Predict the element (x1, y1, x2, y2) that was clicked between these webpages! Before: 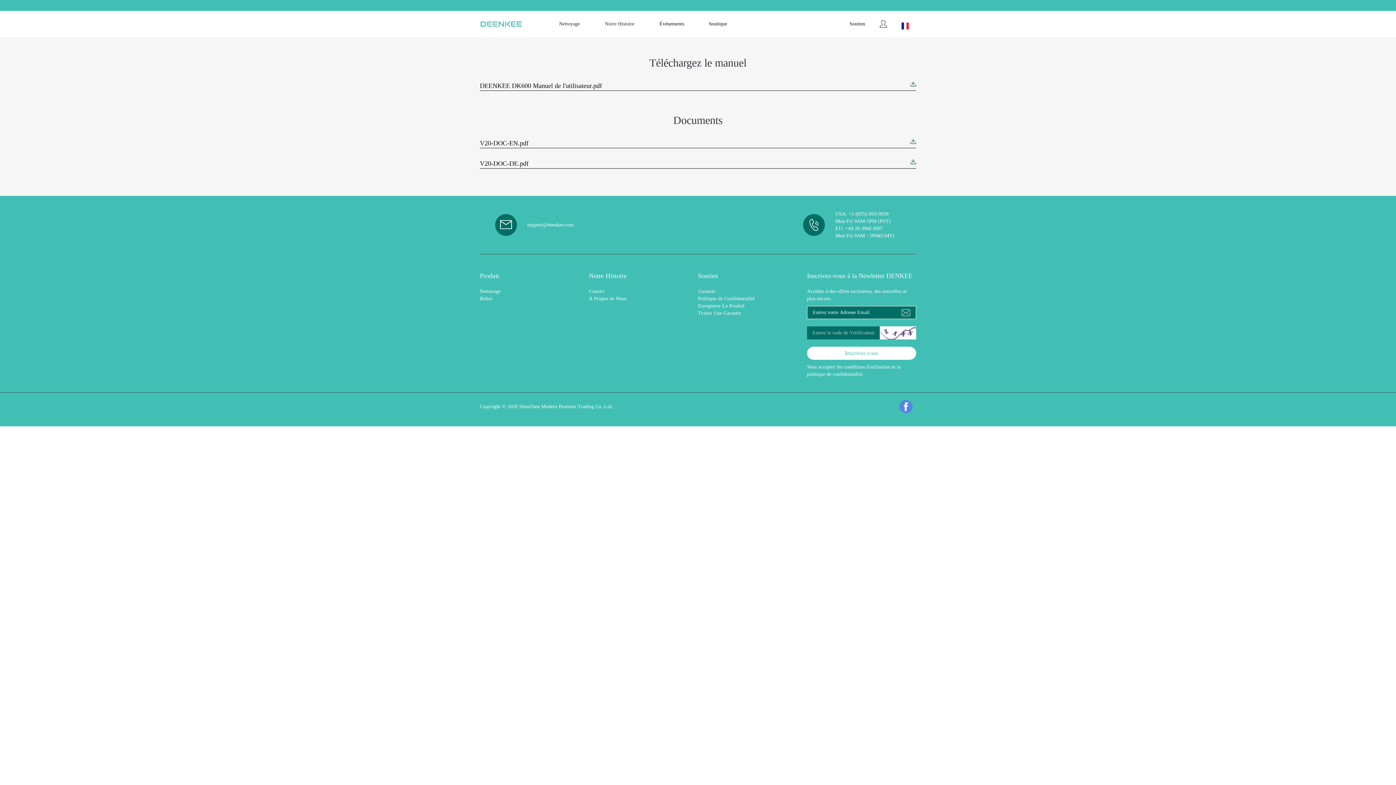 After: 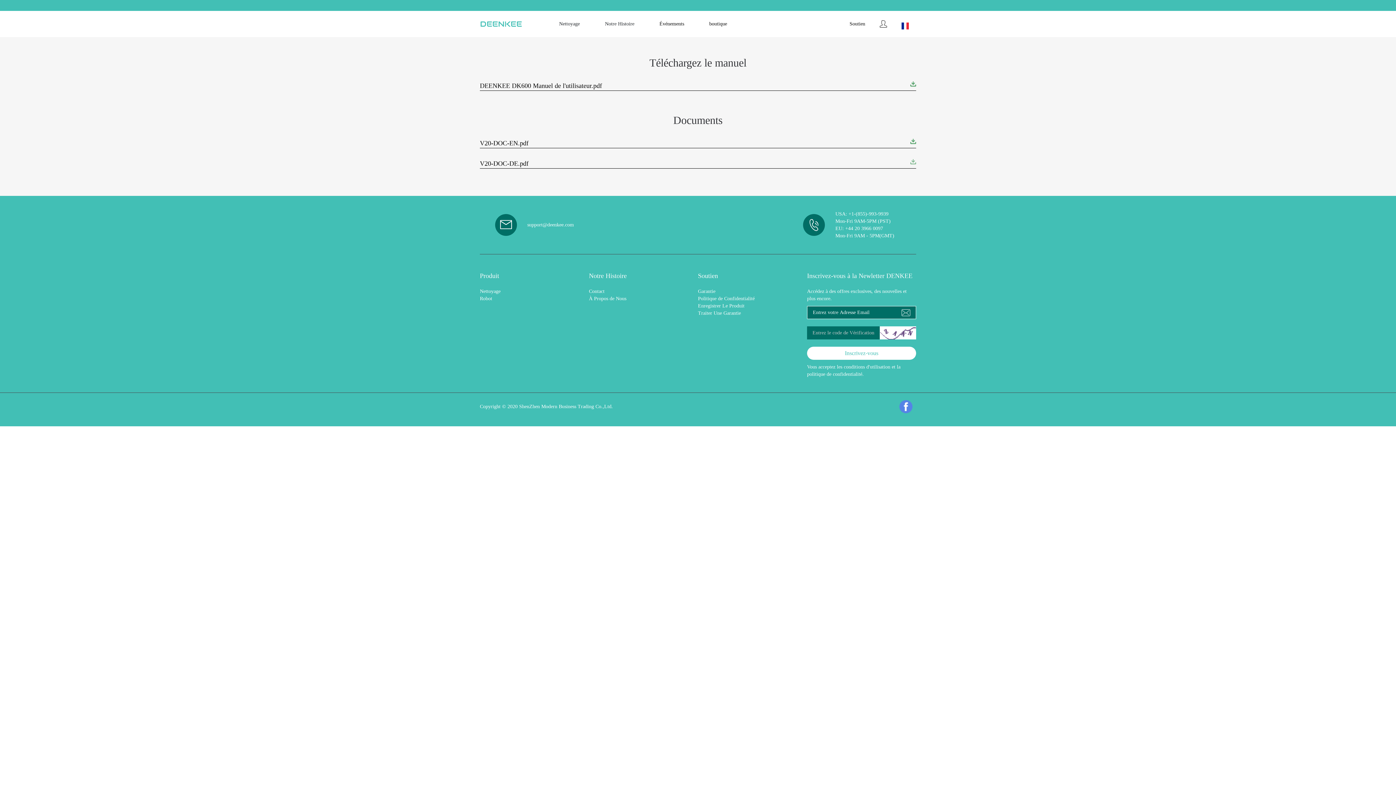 Action: bbox: (910, 159, 916, 164)